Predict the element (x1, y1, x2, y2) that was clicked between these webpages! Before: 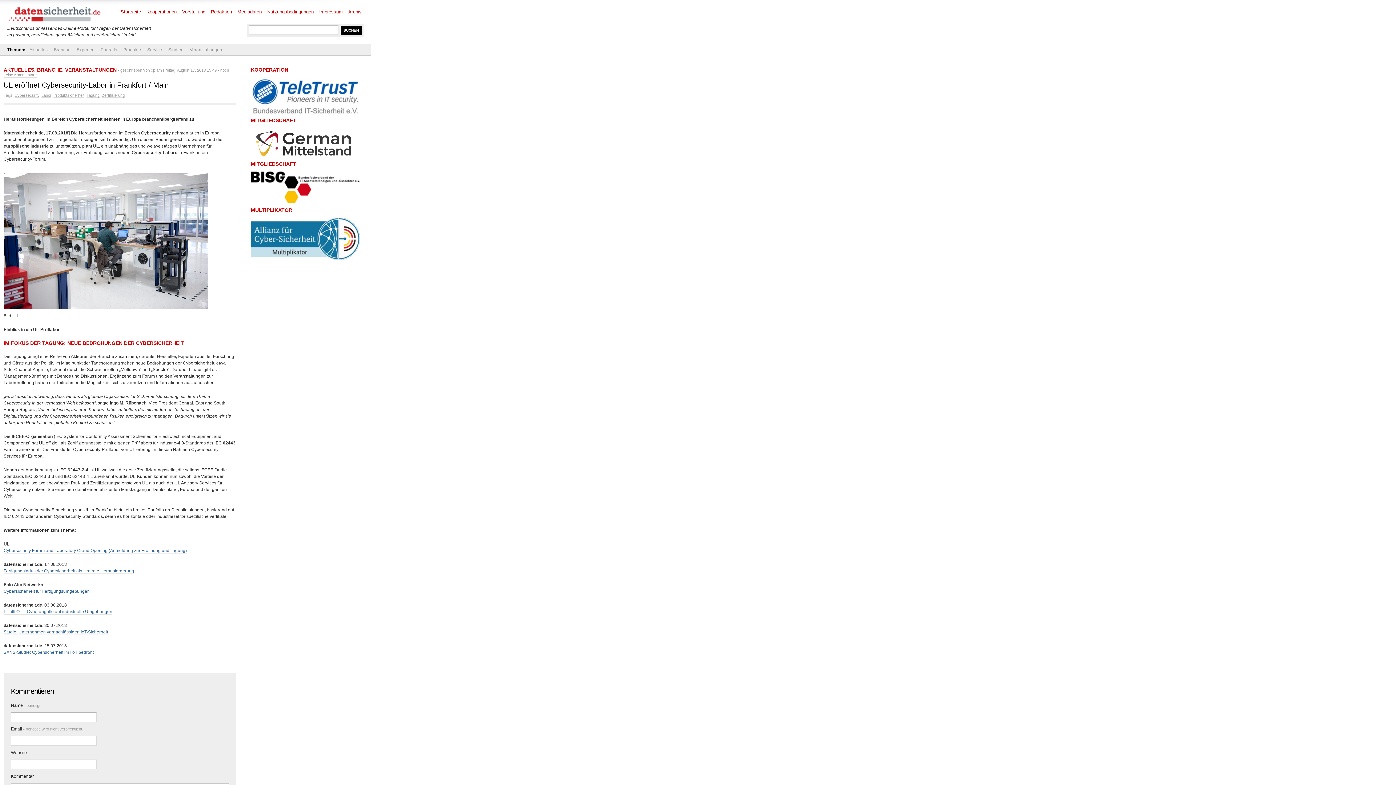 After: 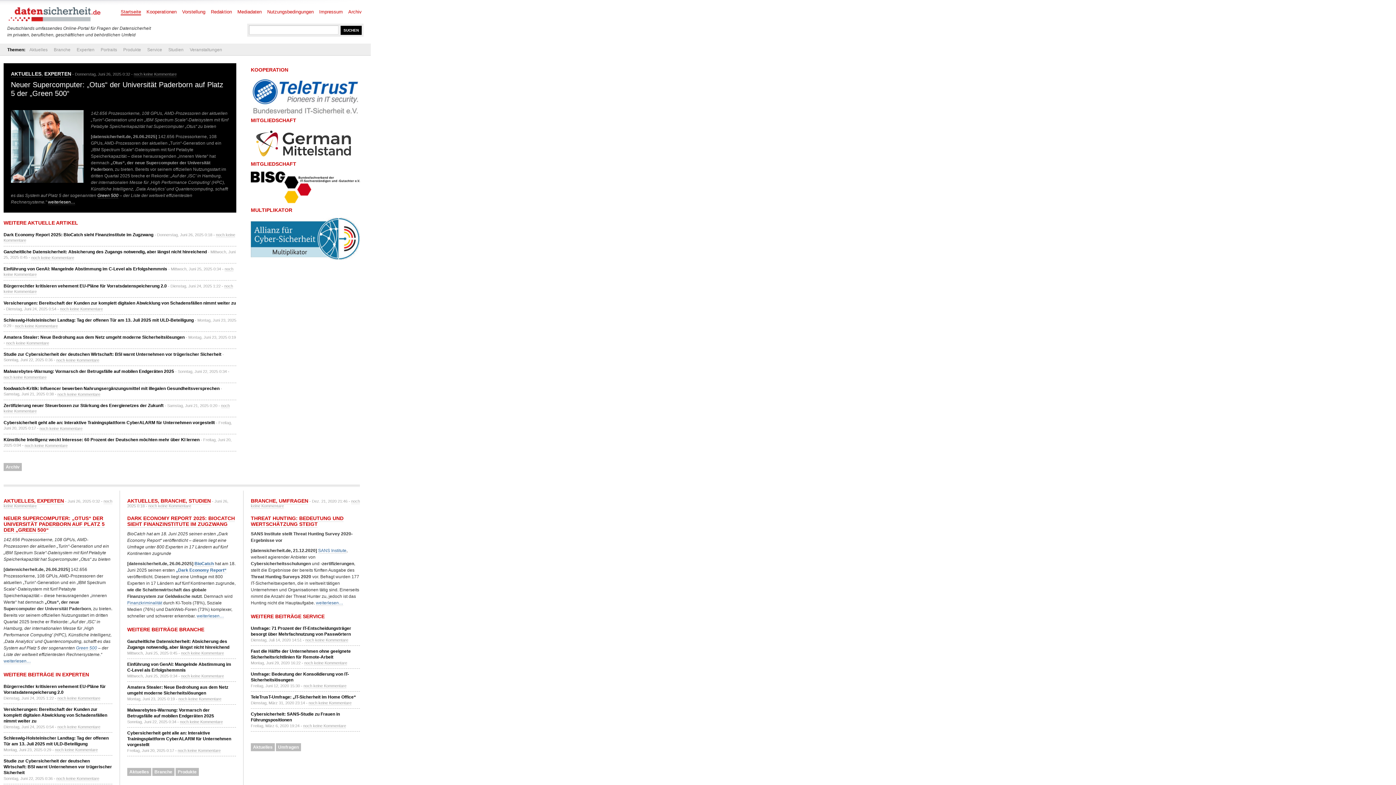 Action: bbox: (7, 5, 101, 23)